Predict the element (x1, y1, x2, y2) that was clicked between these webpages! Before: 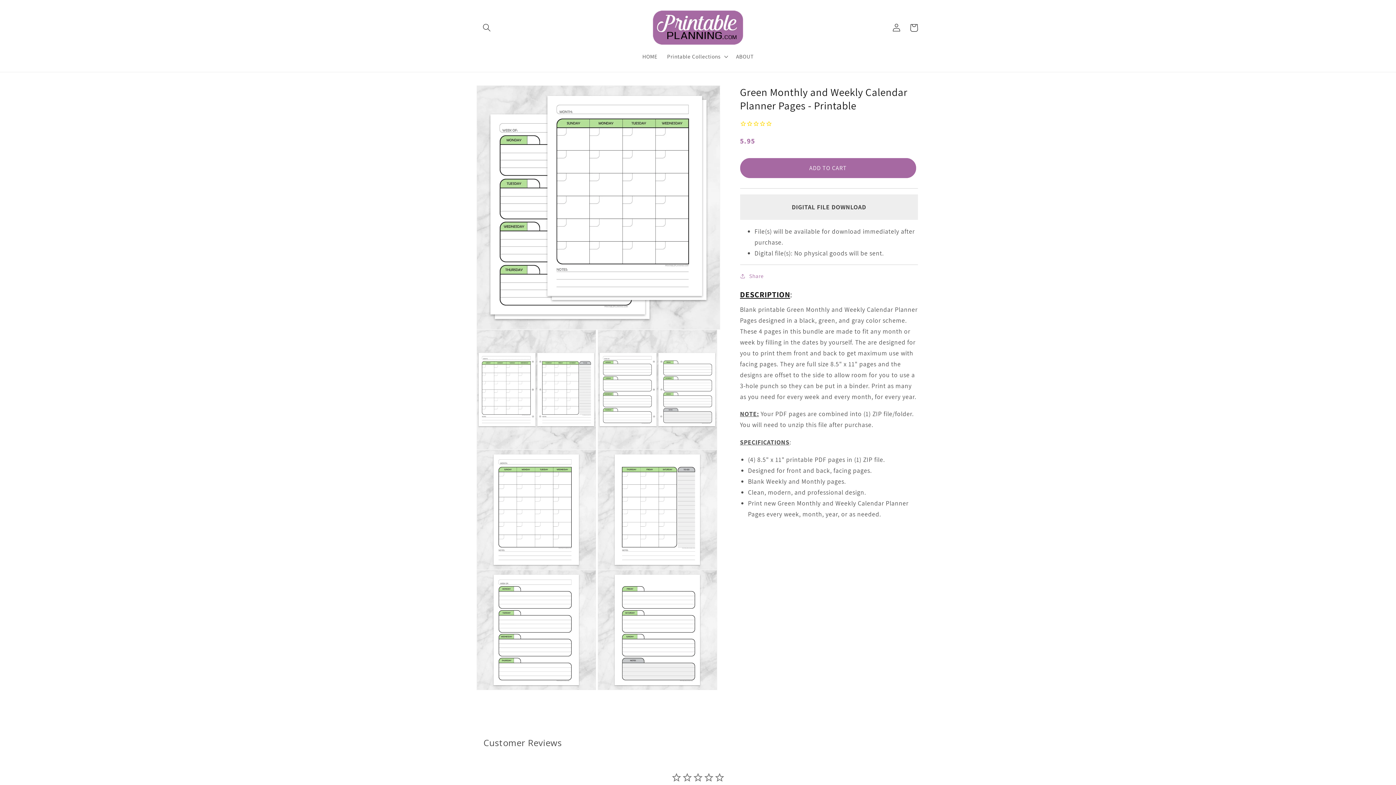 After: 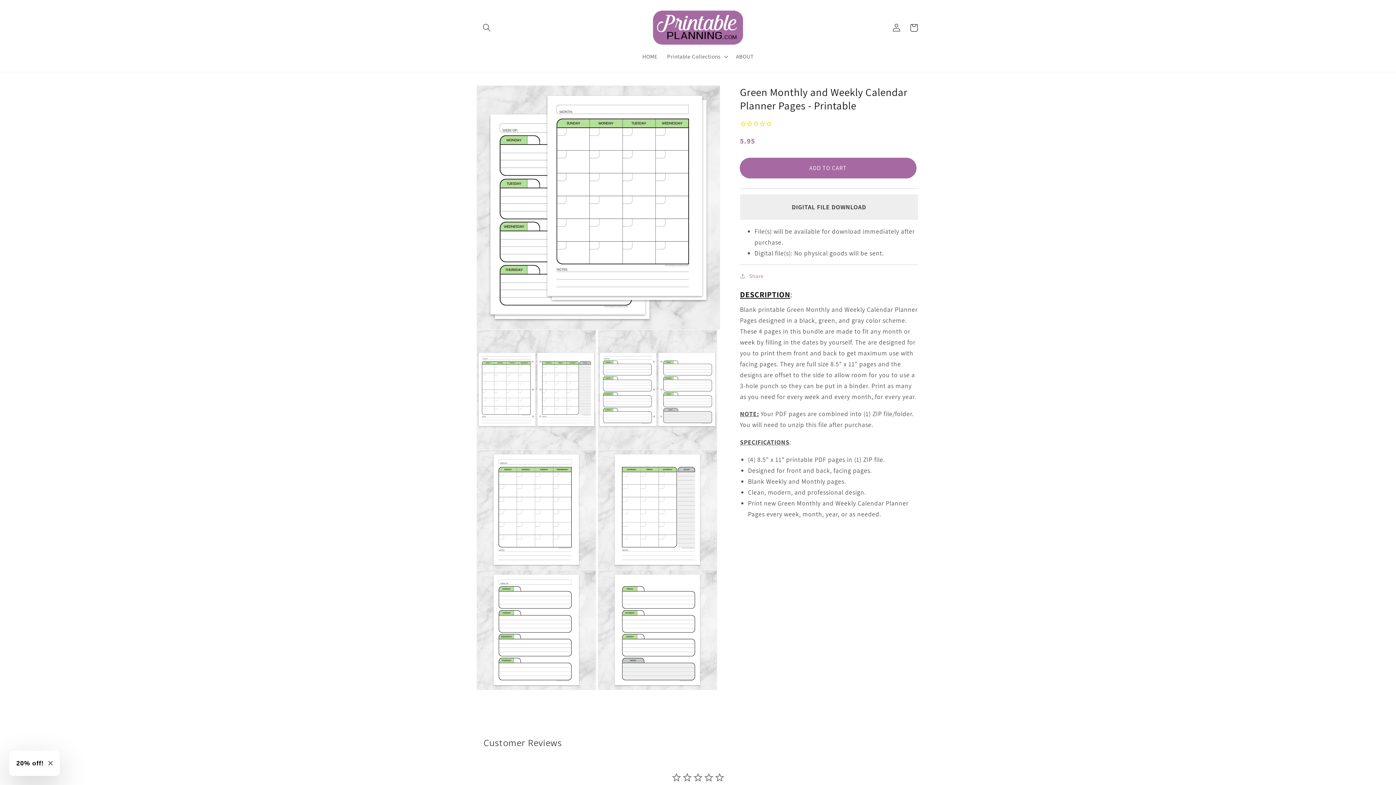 Action: bbox: (740, 140, 916, 160) label: ADD TO CART